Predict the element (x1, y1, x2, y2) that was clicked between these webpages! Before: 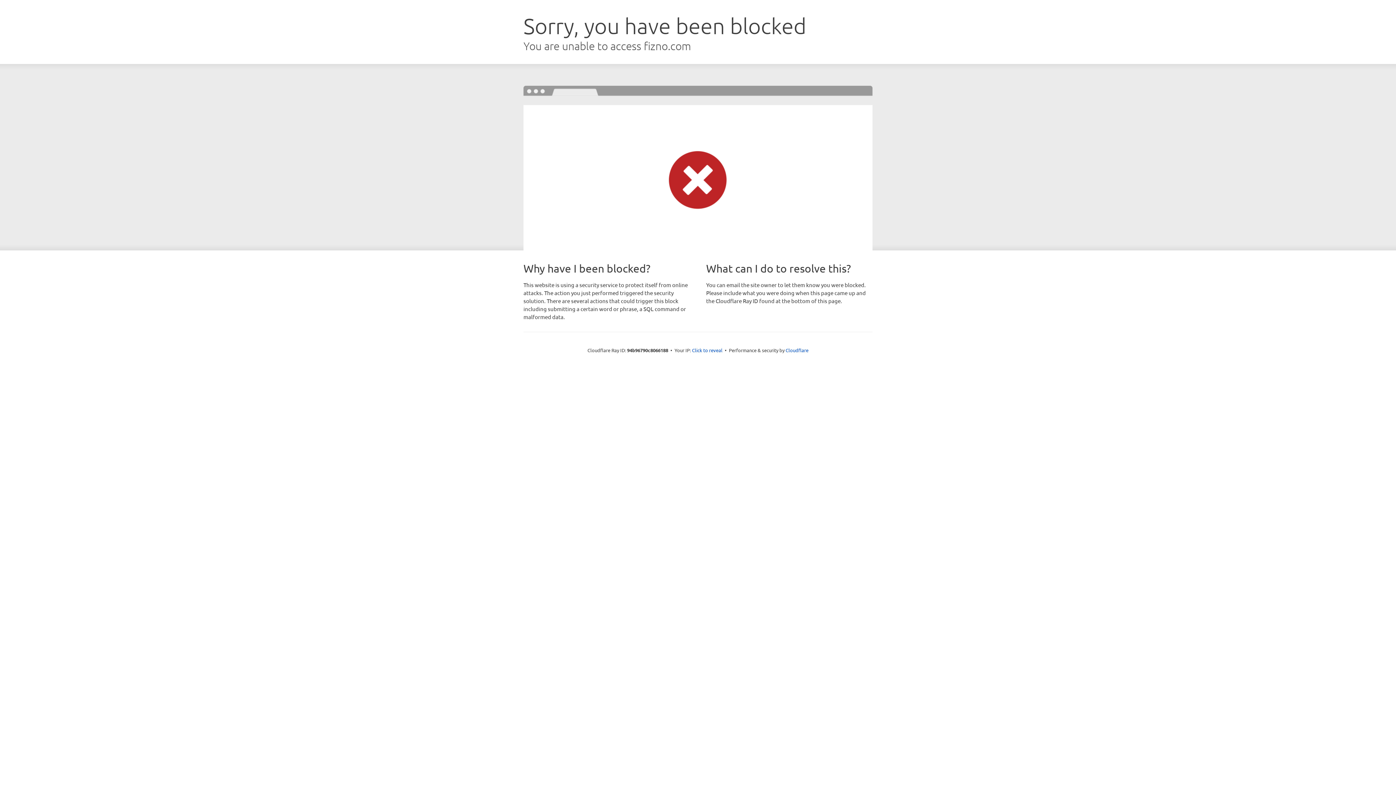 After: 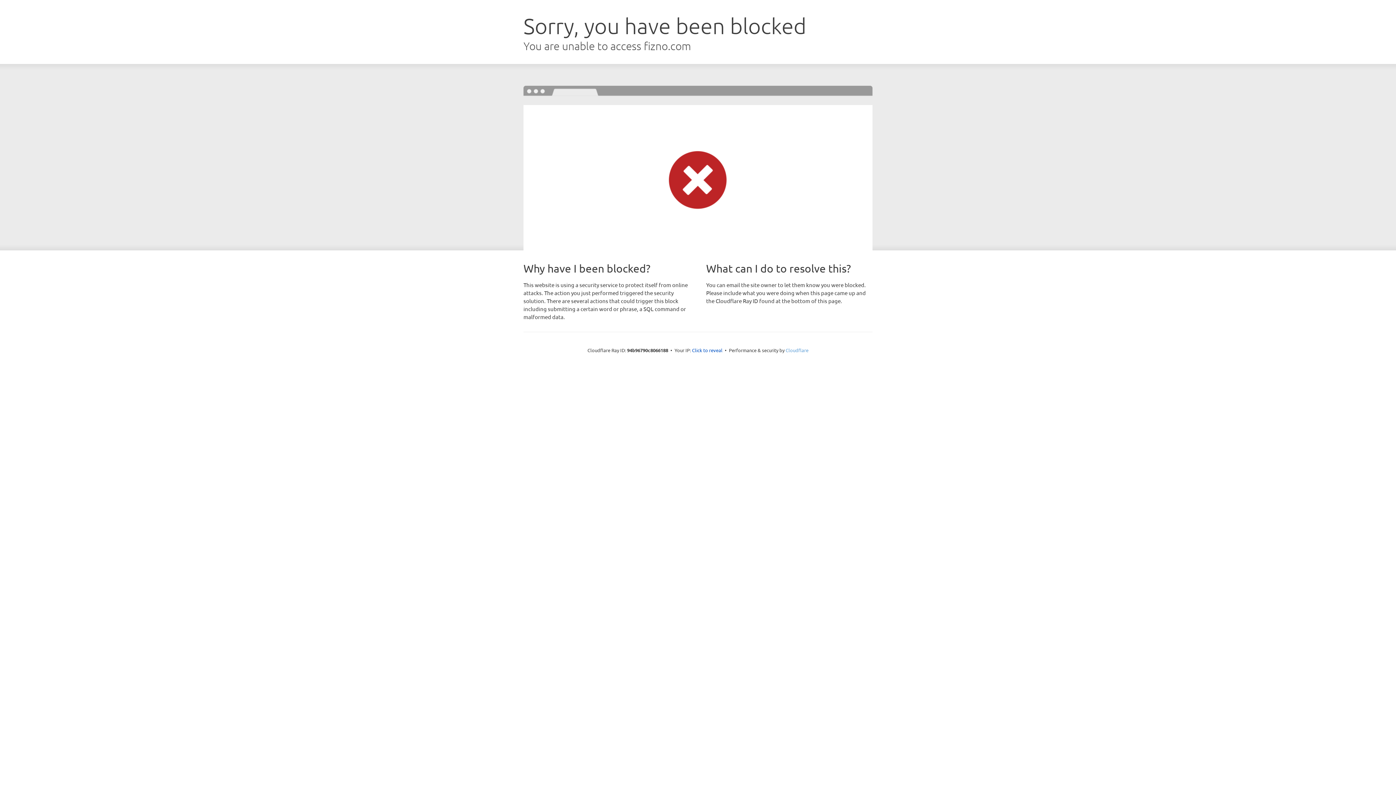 Action: label: Cloudflare bbox: (785, 347, 808, 353)